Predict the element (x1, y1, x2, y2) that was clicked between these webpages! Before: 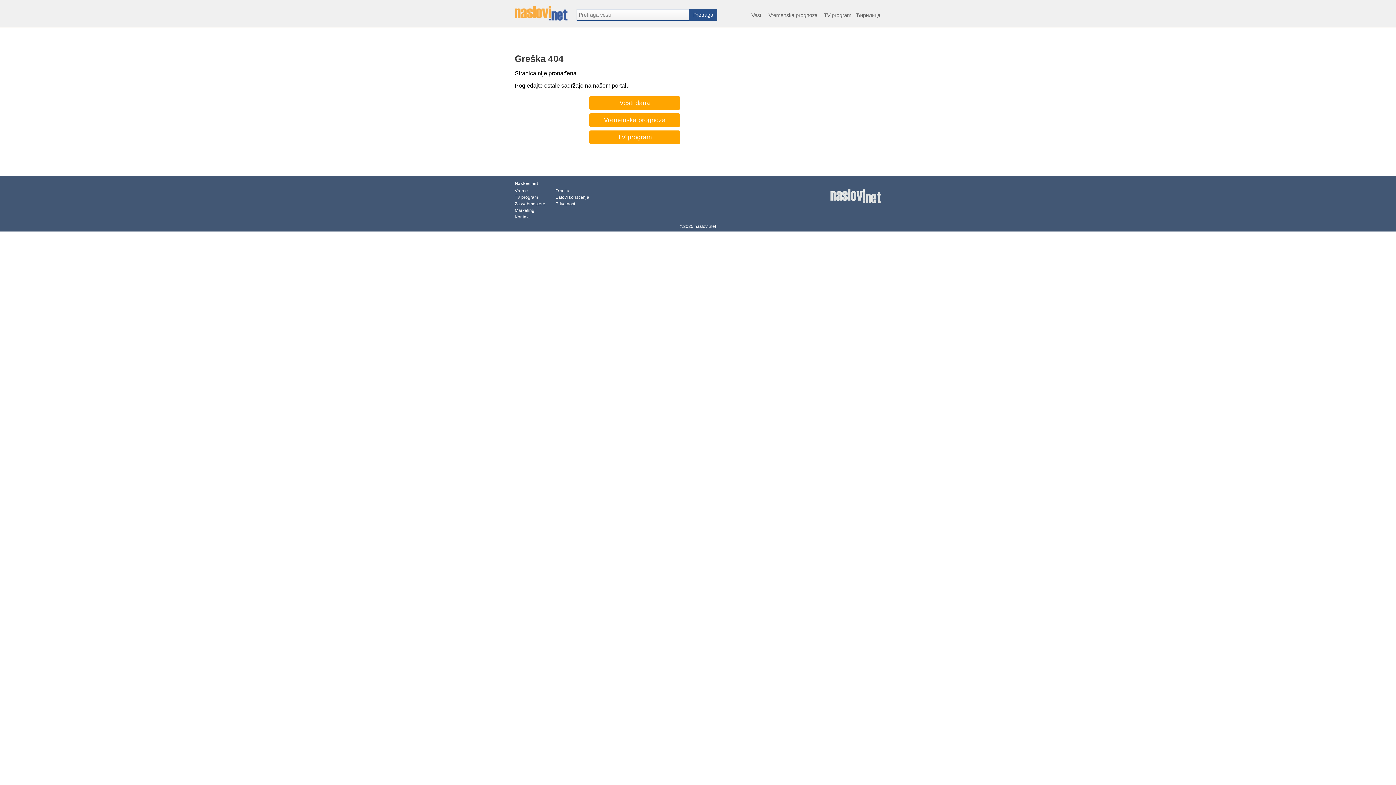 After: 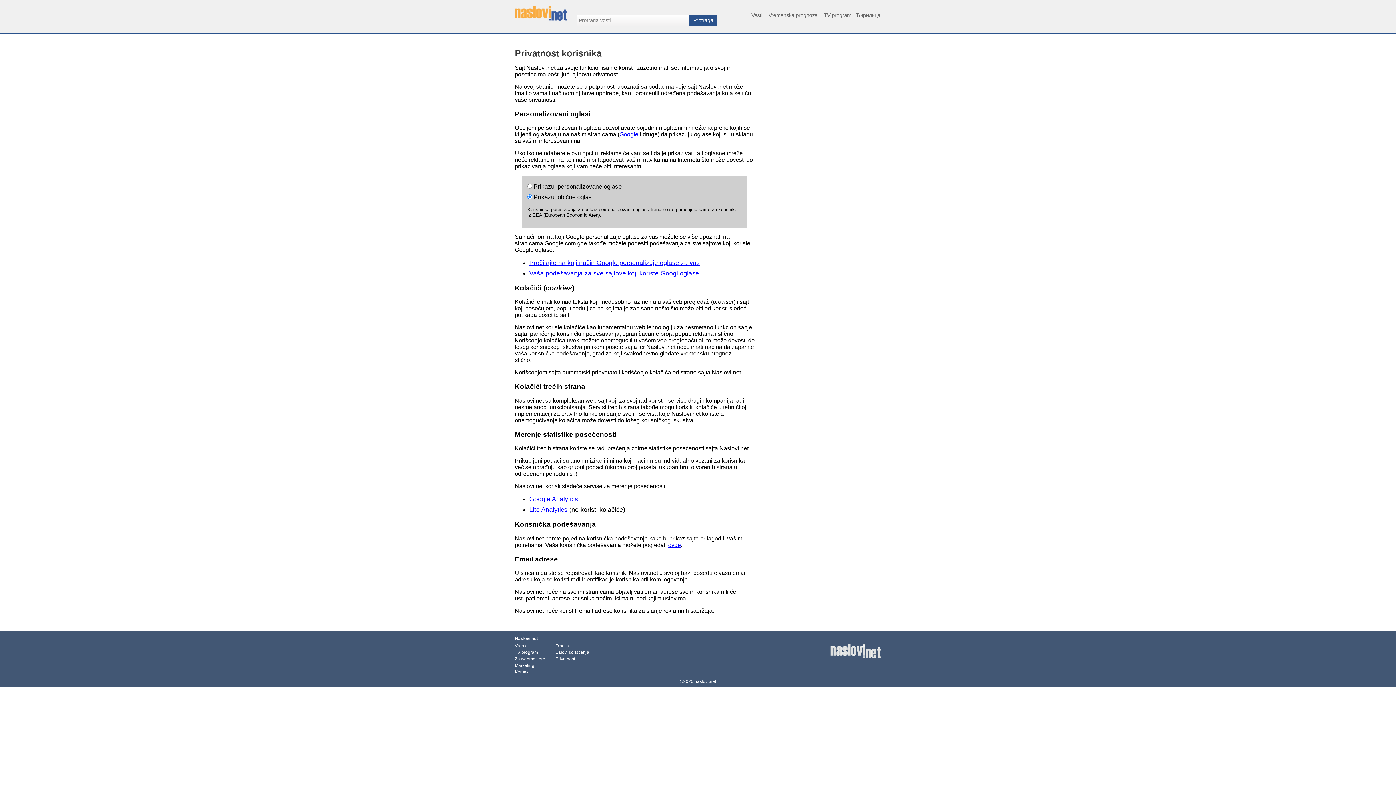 Action: bbox: (555, 200, 596, 207) label: Privatnost